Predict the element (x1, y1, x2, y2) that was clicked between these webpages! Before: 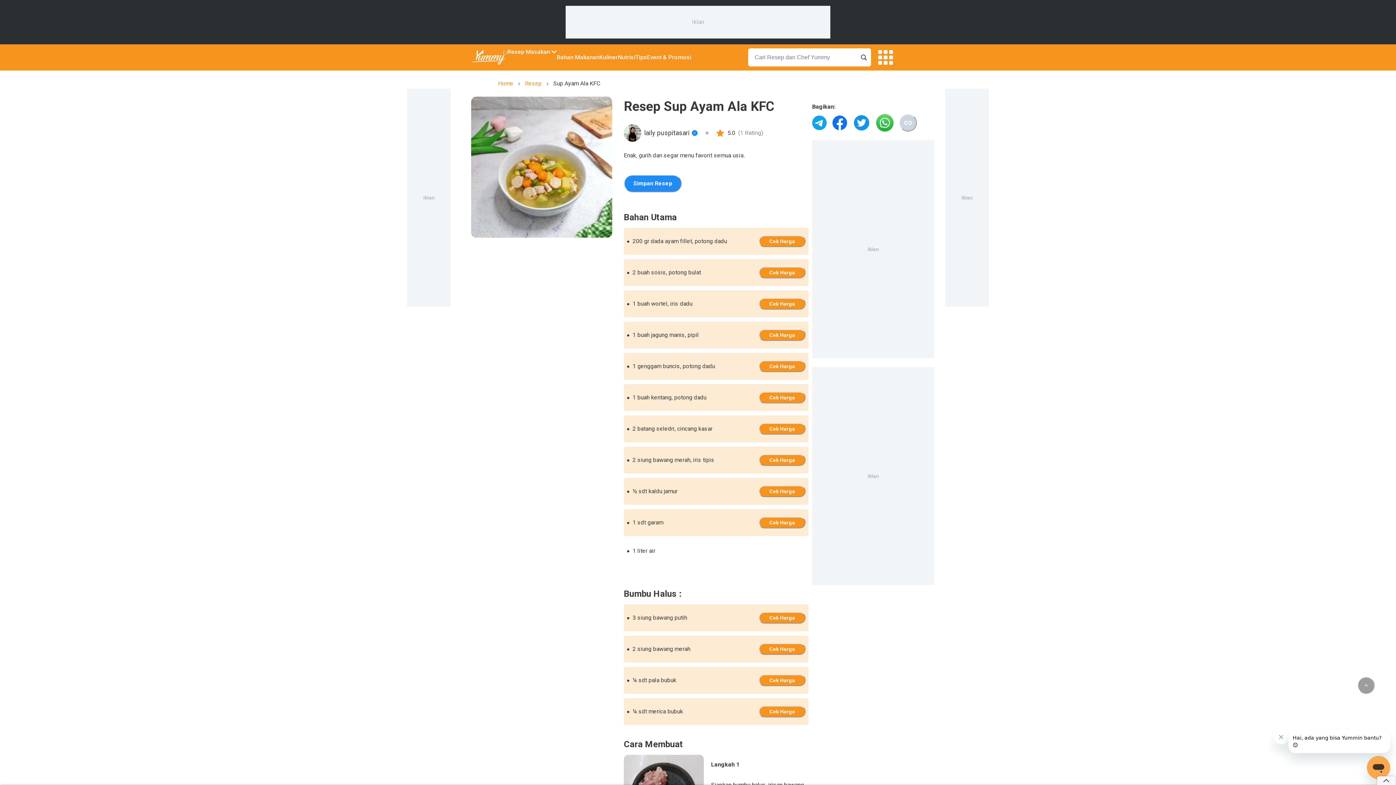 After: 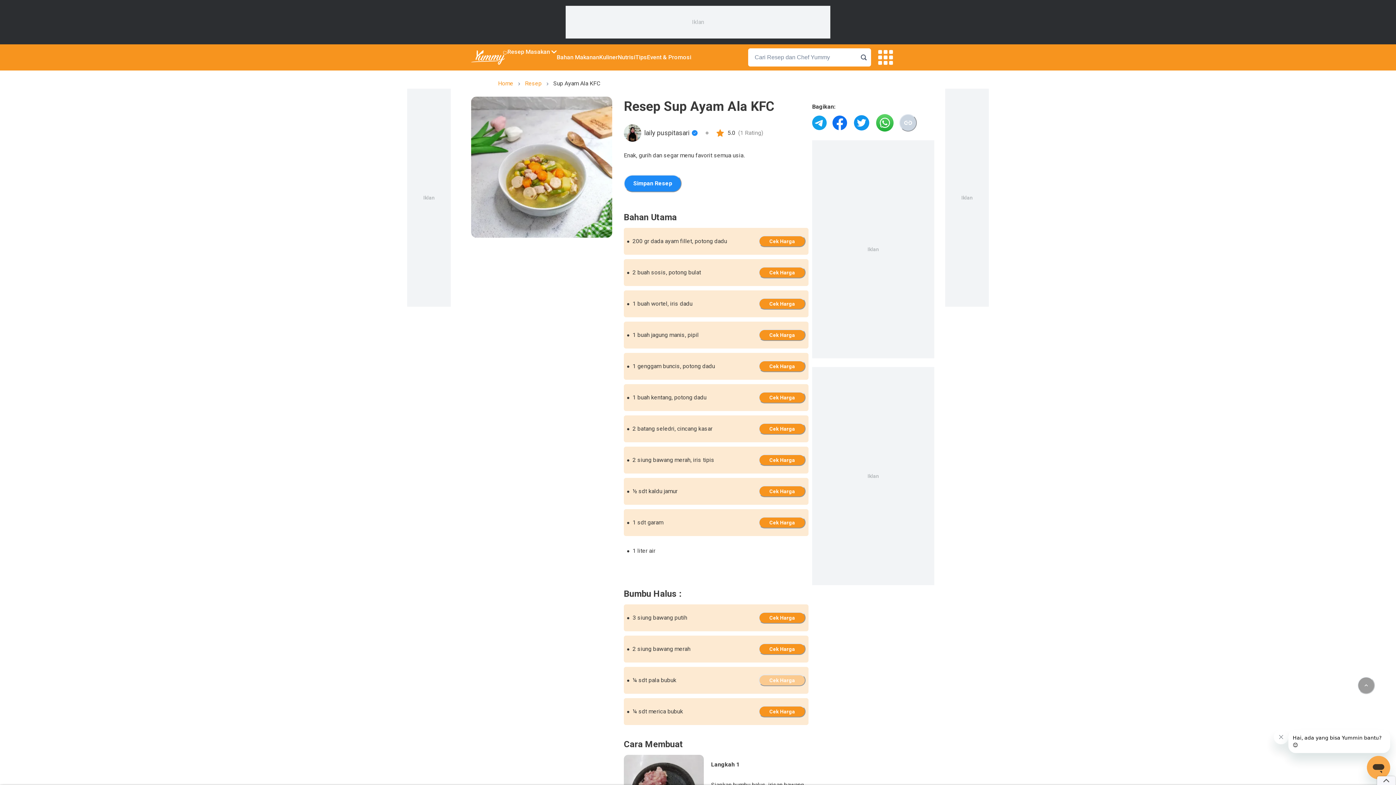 Action: bbox: (784, 674, 805, 686)